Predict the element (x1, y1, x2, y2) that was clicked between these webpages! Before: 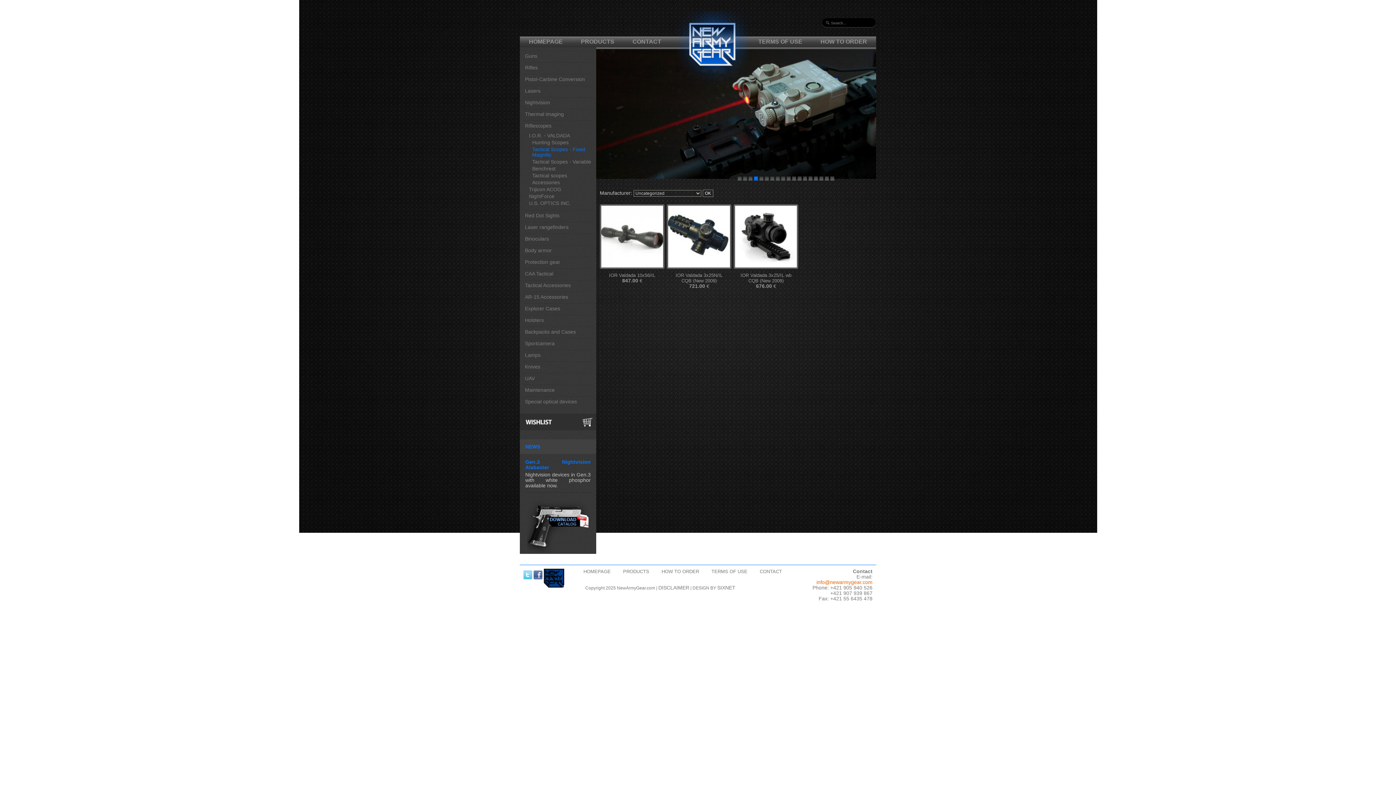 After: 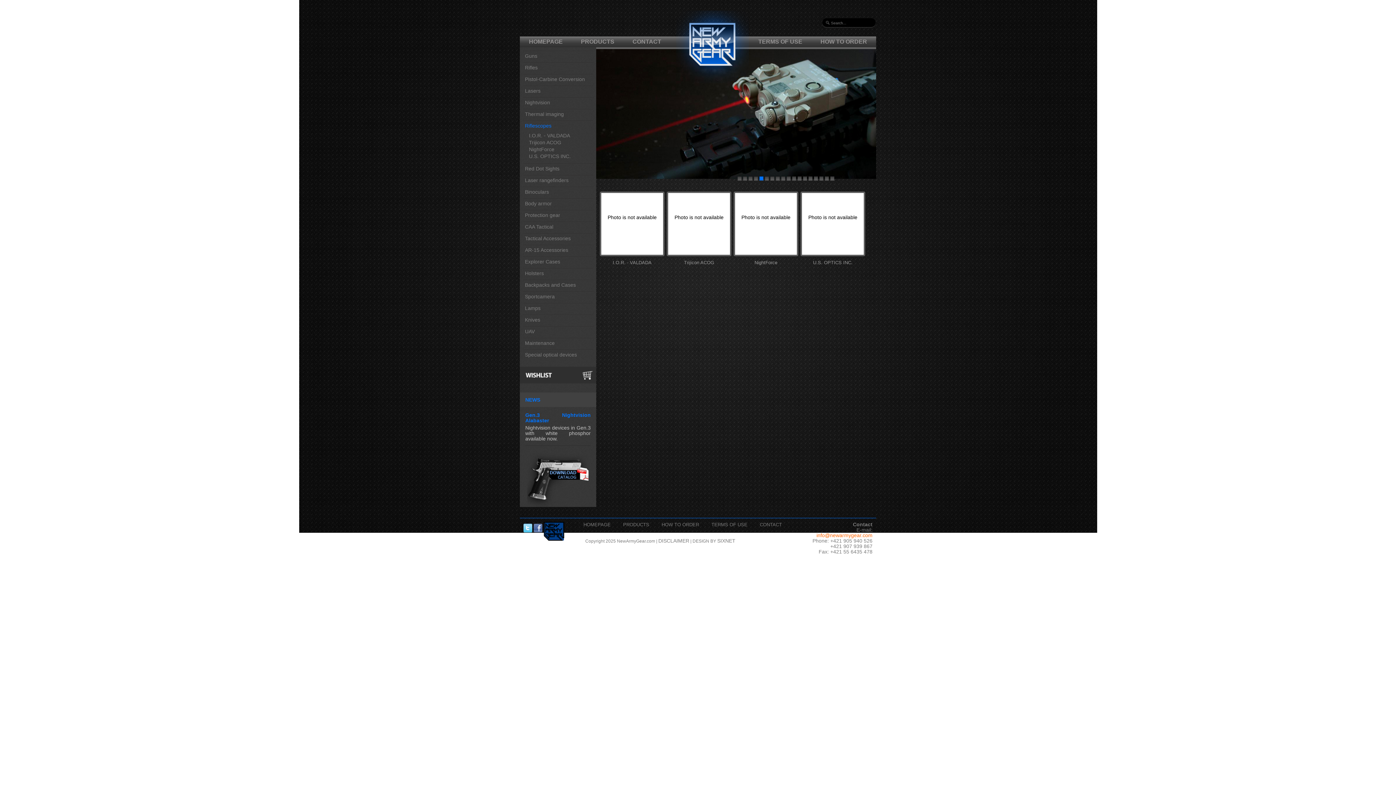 Action: label: Riflescopes bbox: (525, 123, 589, 128)